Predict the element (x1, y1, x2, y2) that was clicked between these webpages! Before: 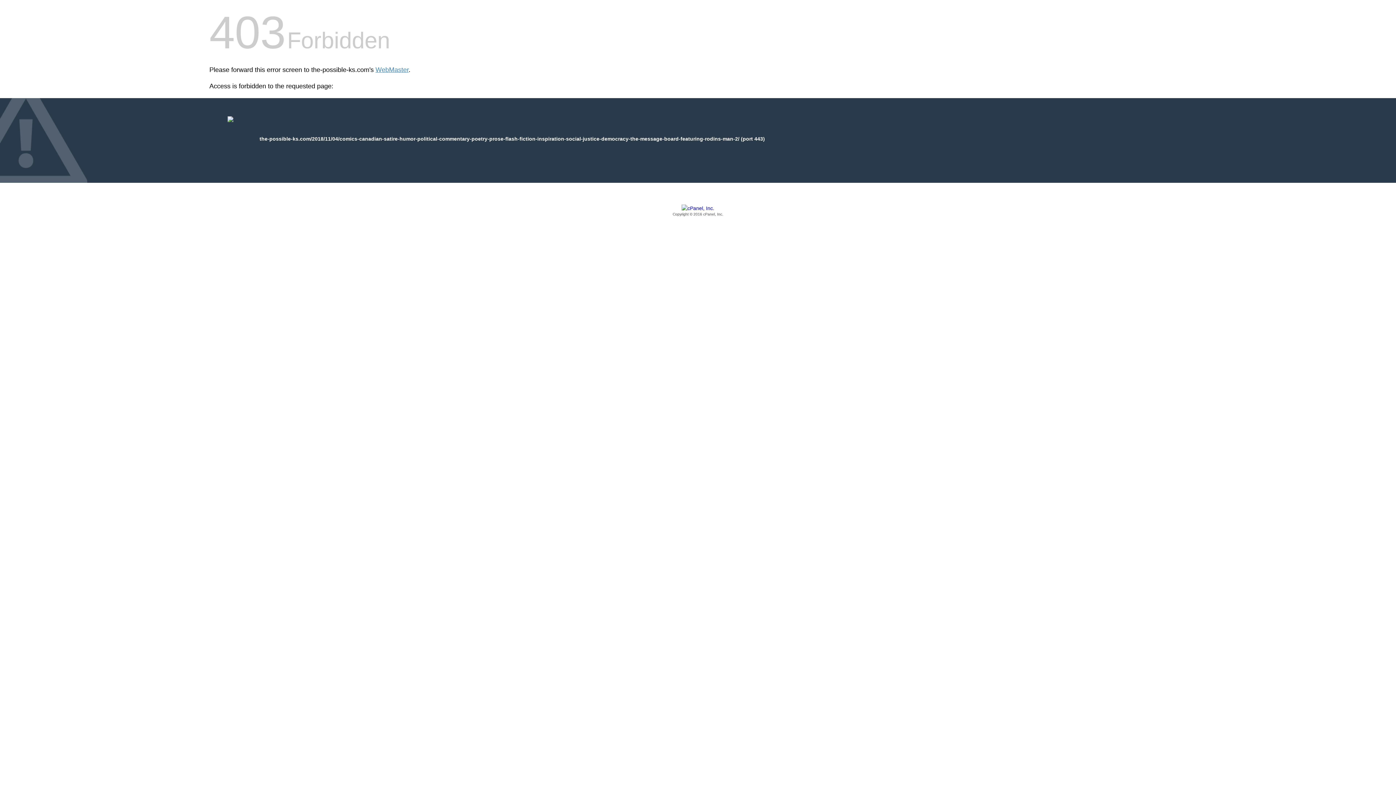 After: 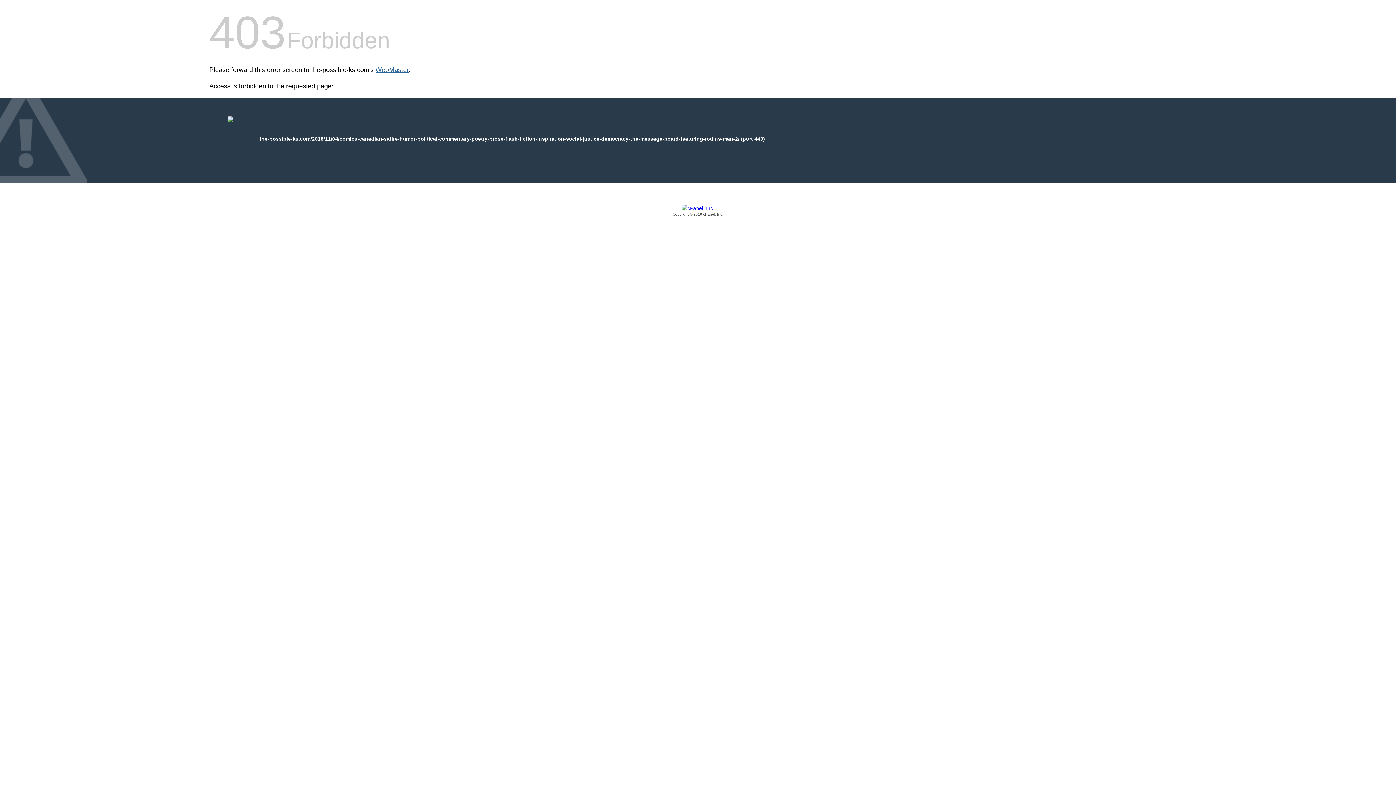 Action: label: WebMaster bbox: (375, 66, 408, 73)